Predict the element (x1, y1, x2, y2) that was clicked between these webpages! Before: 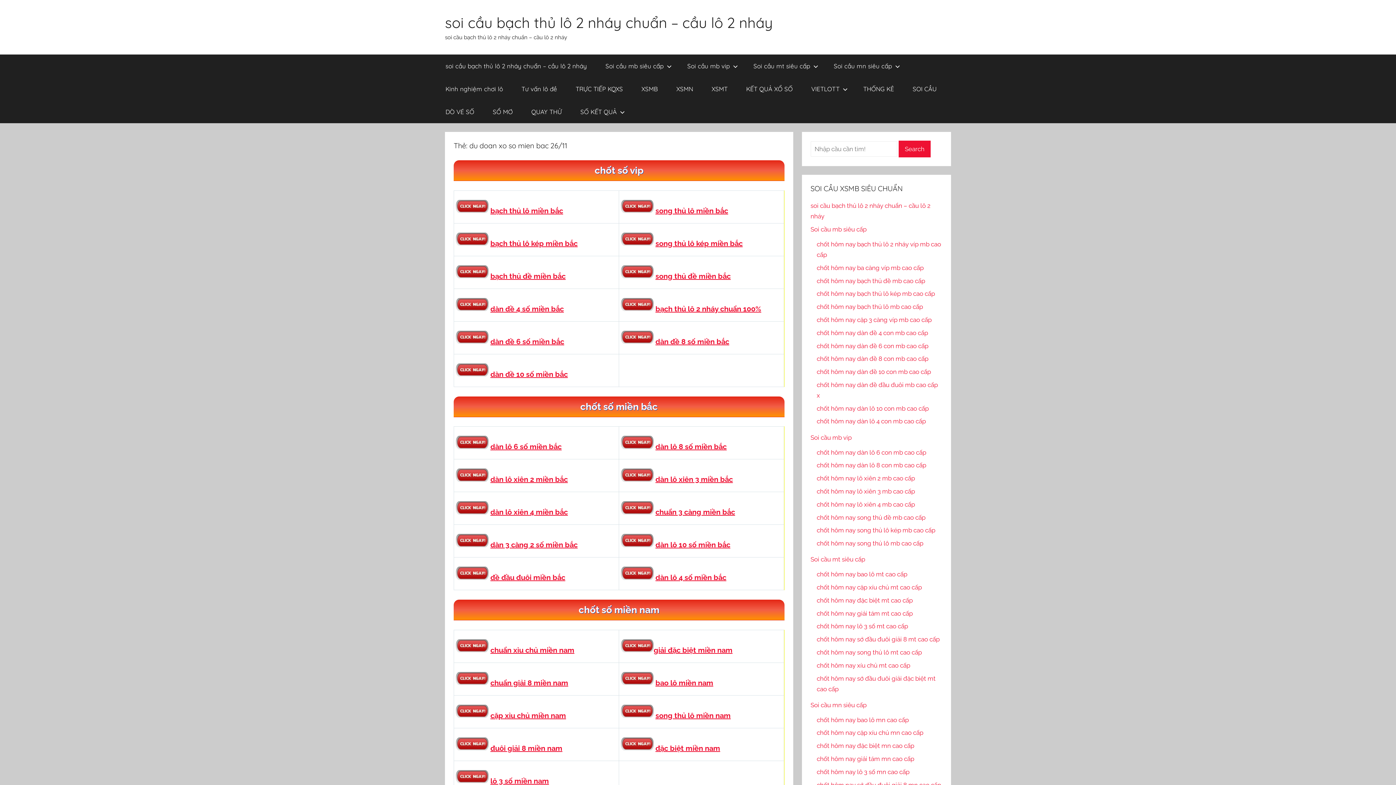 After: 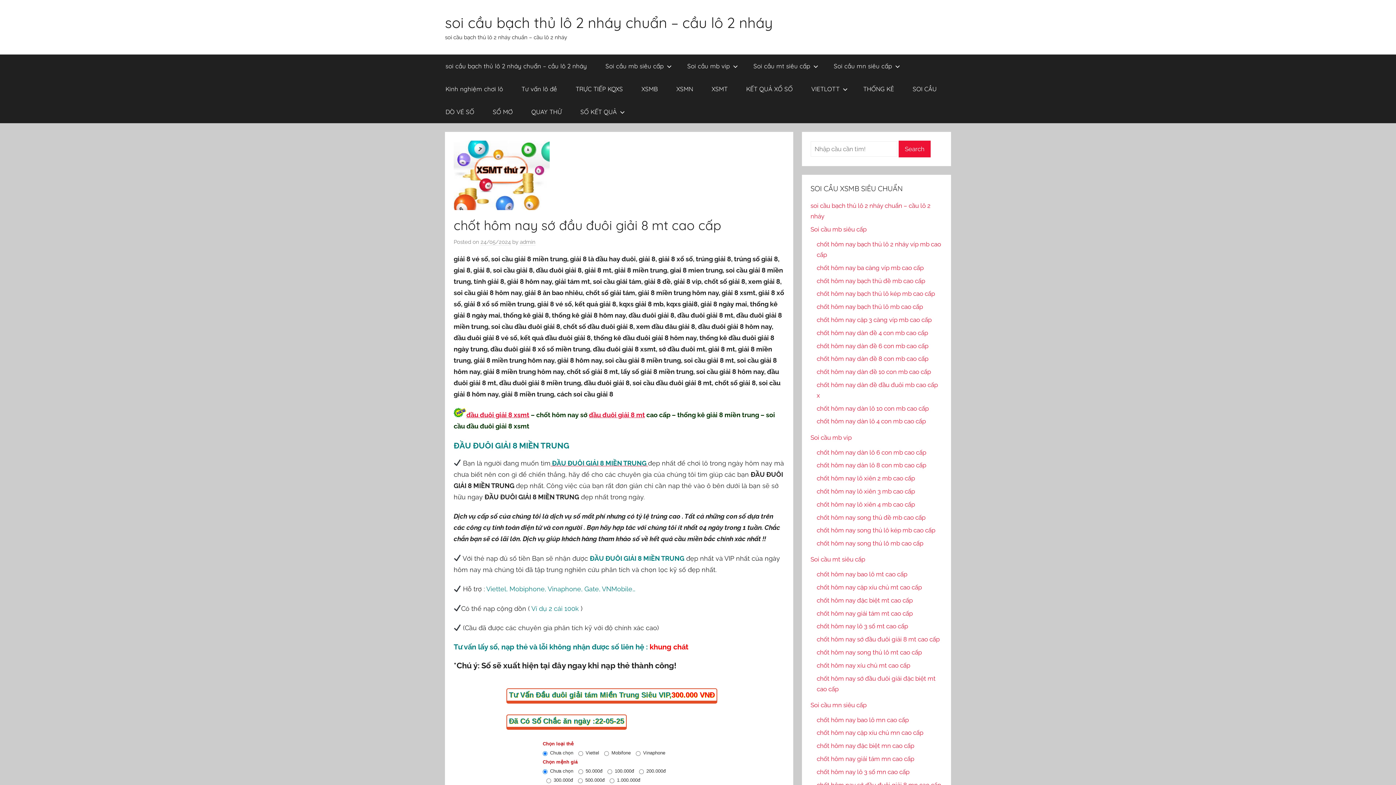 Action: label: chốt hôm nay sớ đầu đuôi giải 8 mt cao cấp bbox: (816, 636, 939, 643)